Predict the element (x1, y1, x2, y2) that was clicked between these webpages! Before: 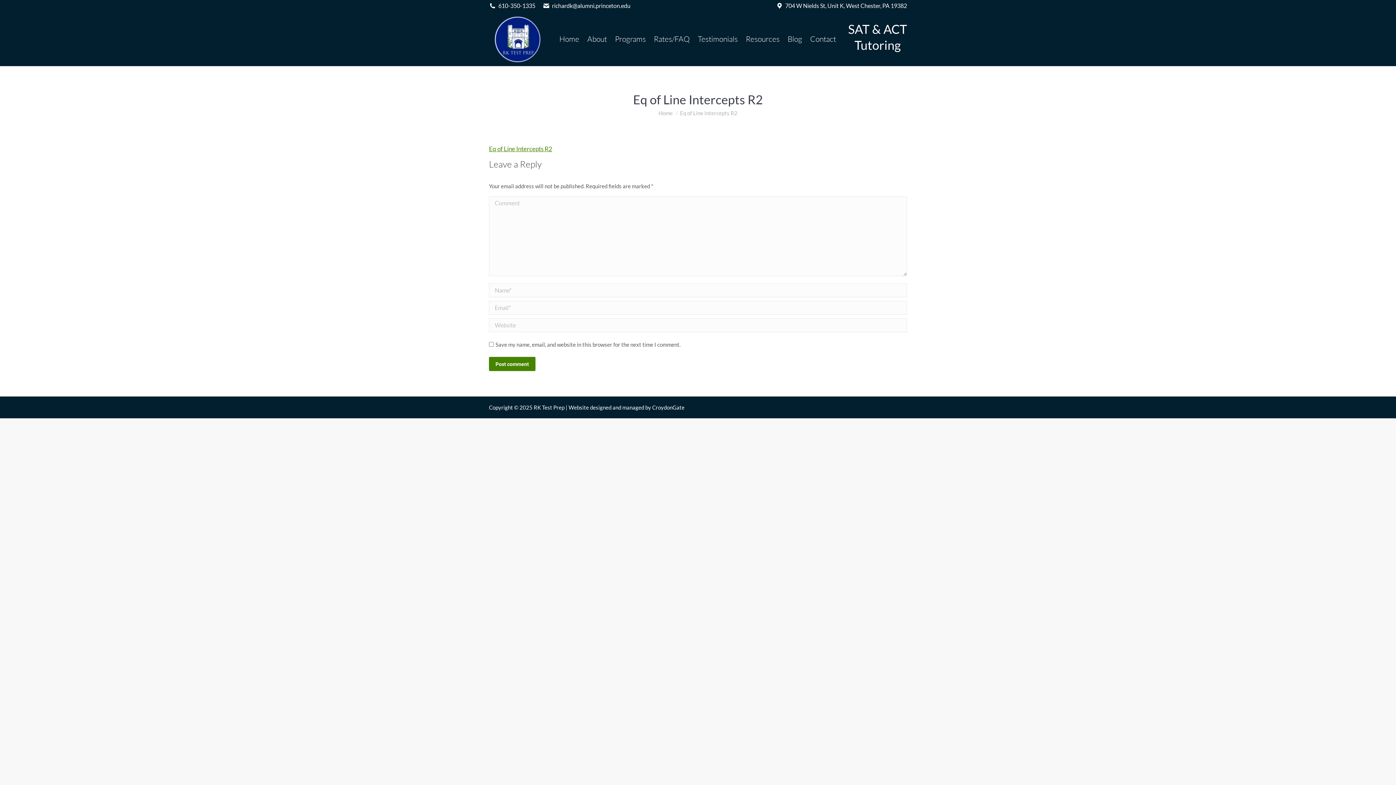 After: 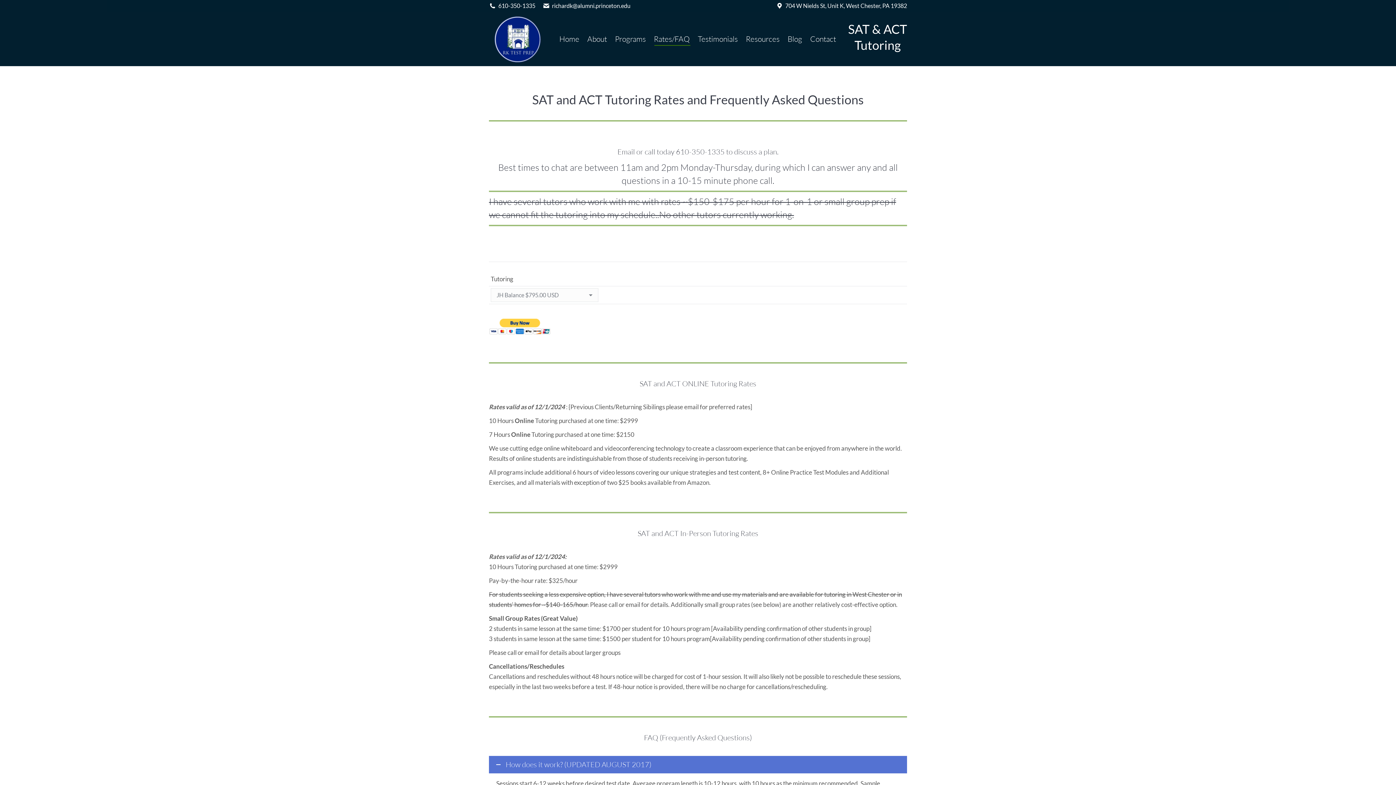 Action: label: Rates/FAQ bbox: (652, 17, 691, 60)